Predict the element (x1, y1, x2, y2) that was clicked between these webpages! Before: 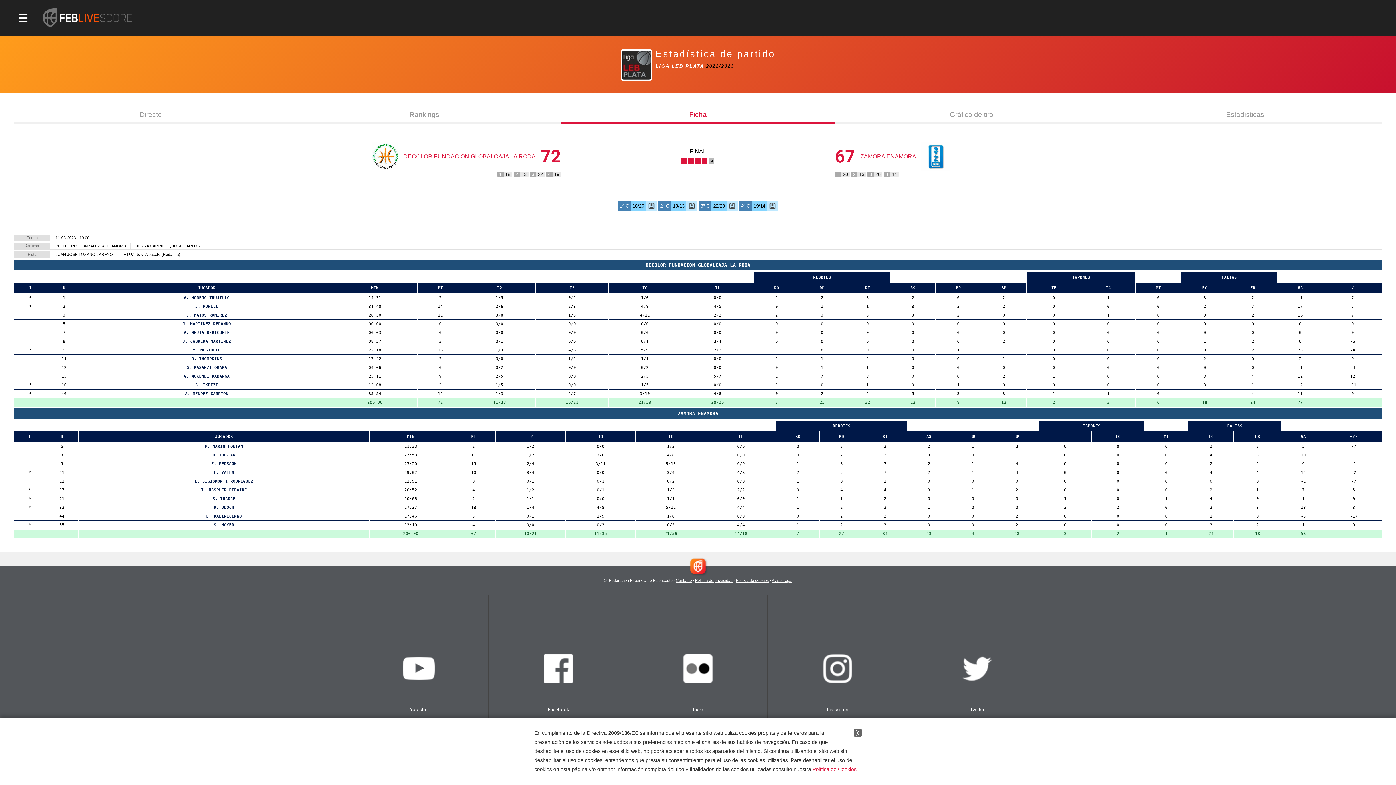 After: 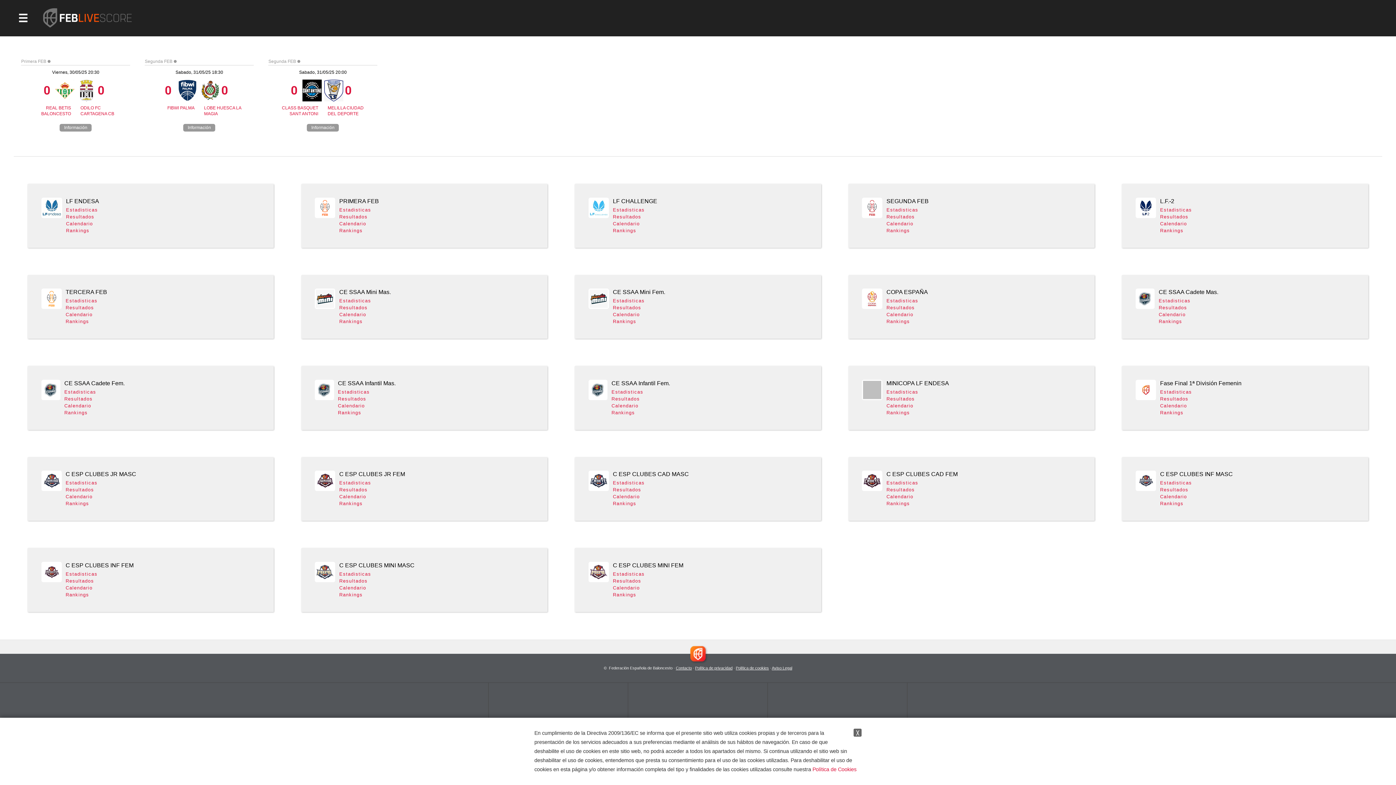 Action: bbox: (33, 0, 141, 36)